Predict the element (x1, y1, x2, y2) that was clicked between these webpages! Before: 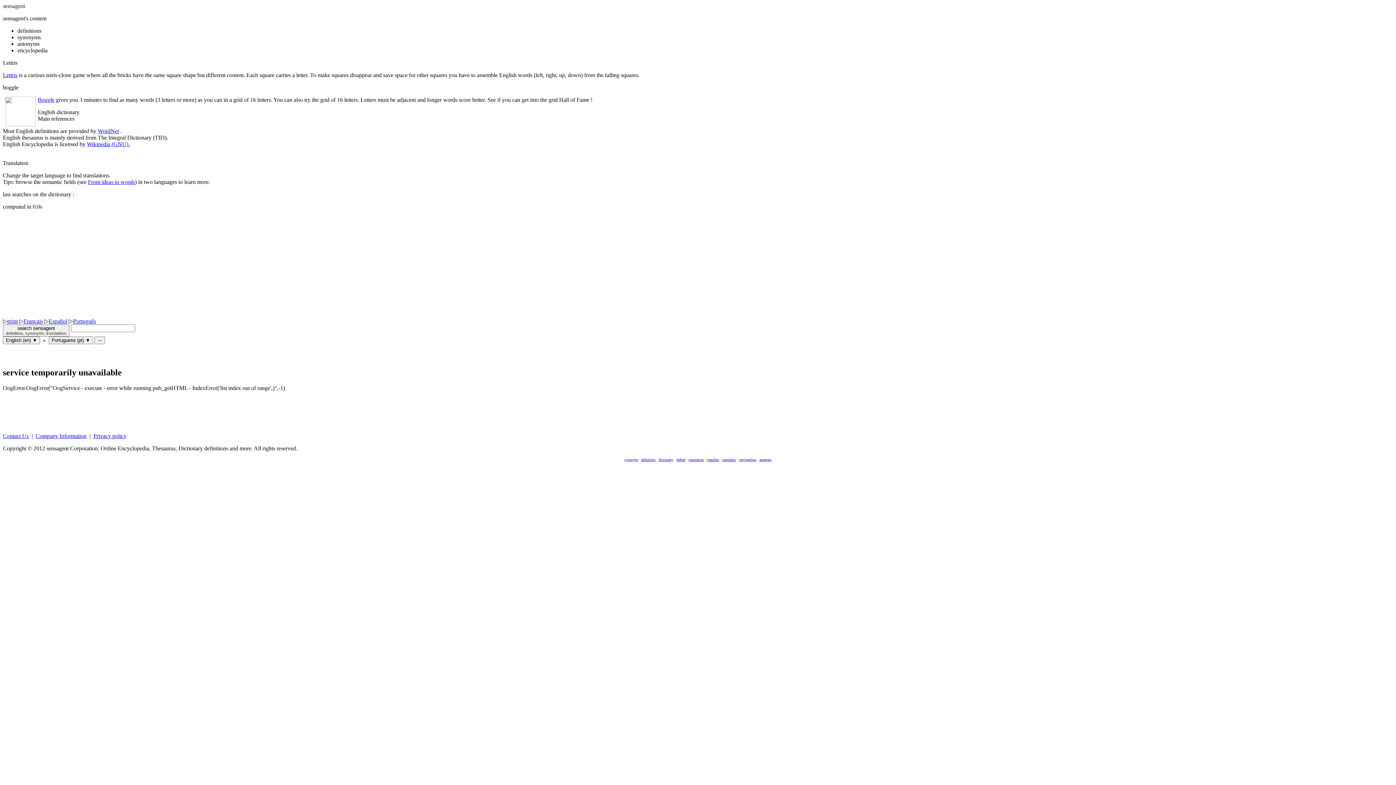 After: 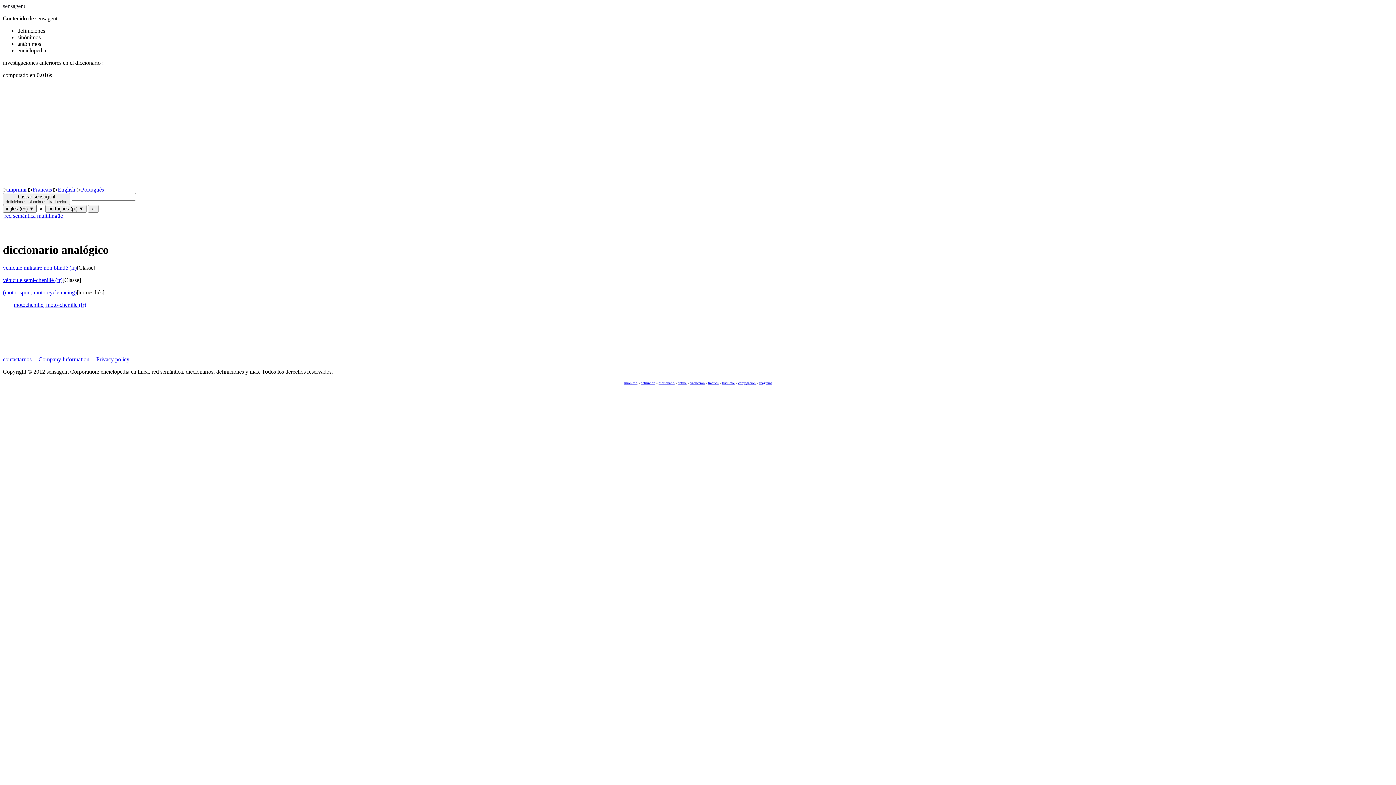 Action: bbox: (48, 318, 67, 324) label: Español